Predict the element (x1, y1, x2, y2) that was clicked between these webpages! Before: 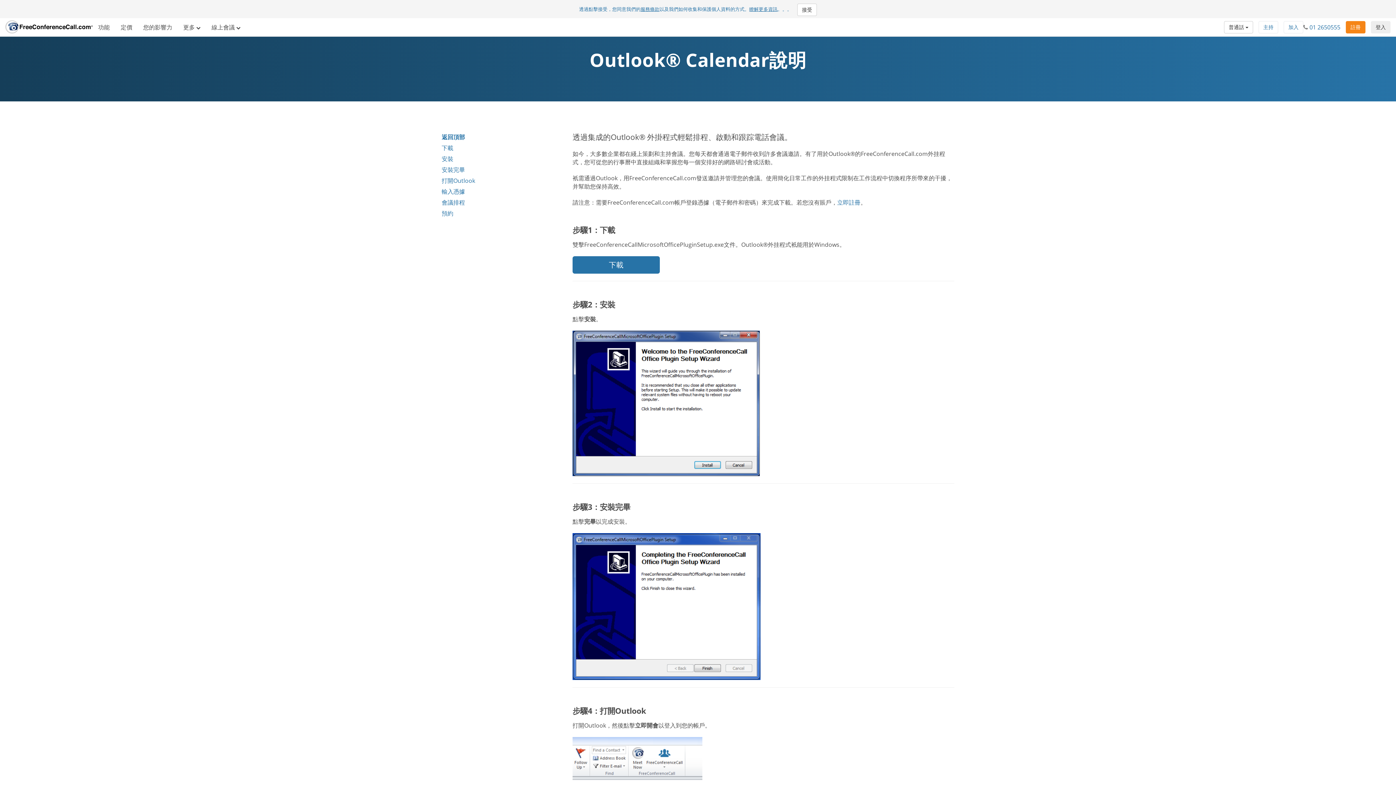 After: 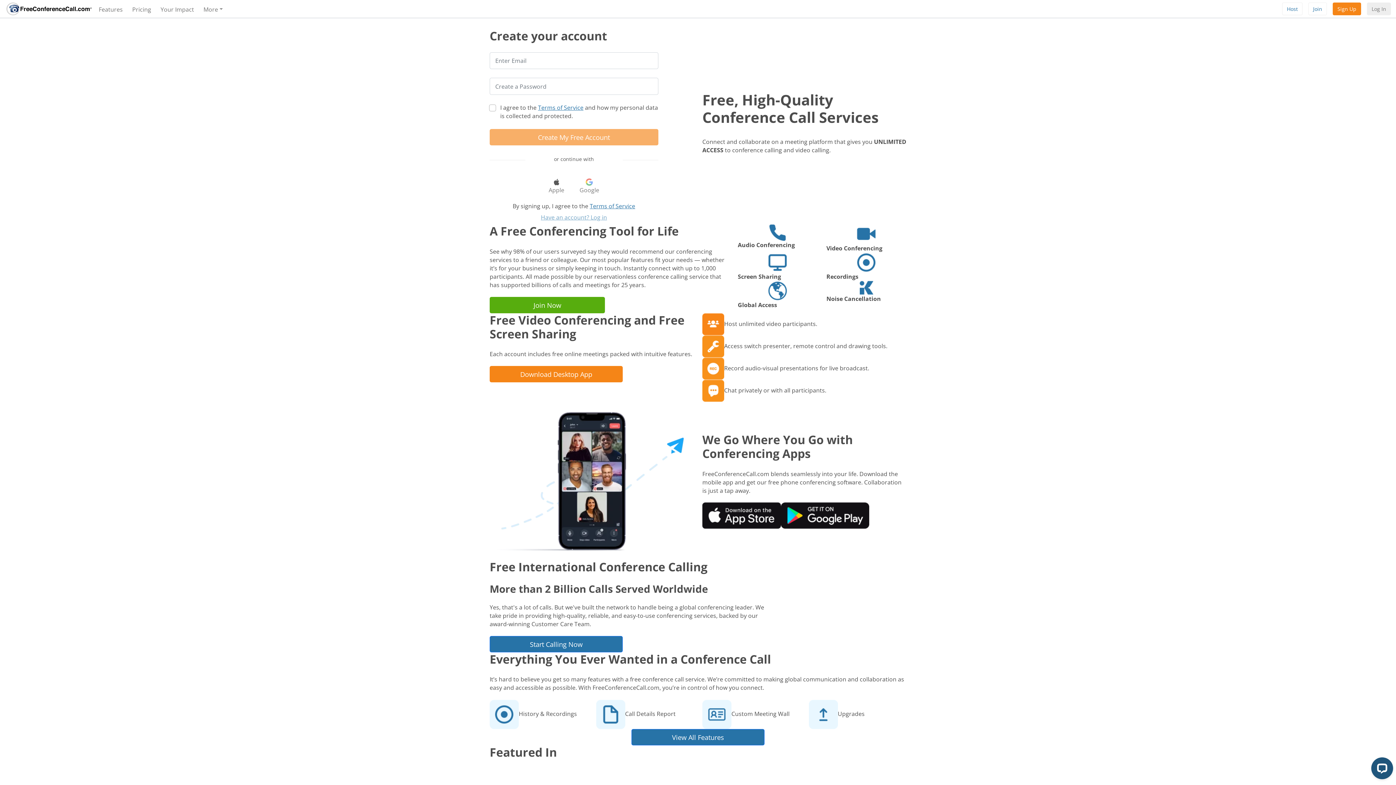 Action: bbox: (5, 18, 92, 36)